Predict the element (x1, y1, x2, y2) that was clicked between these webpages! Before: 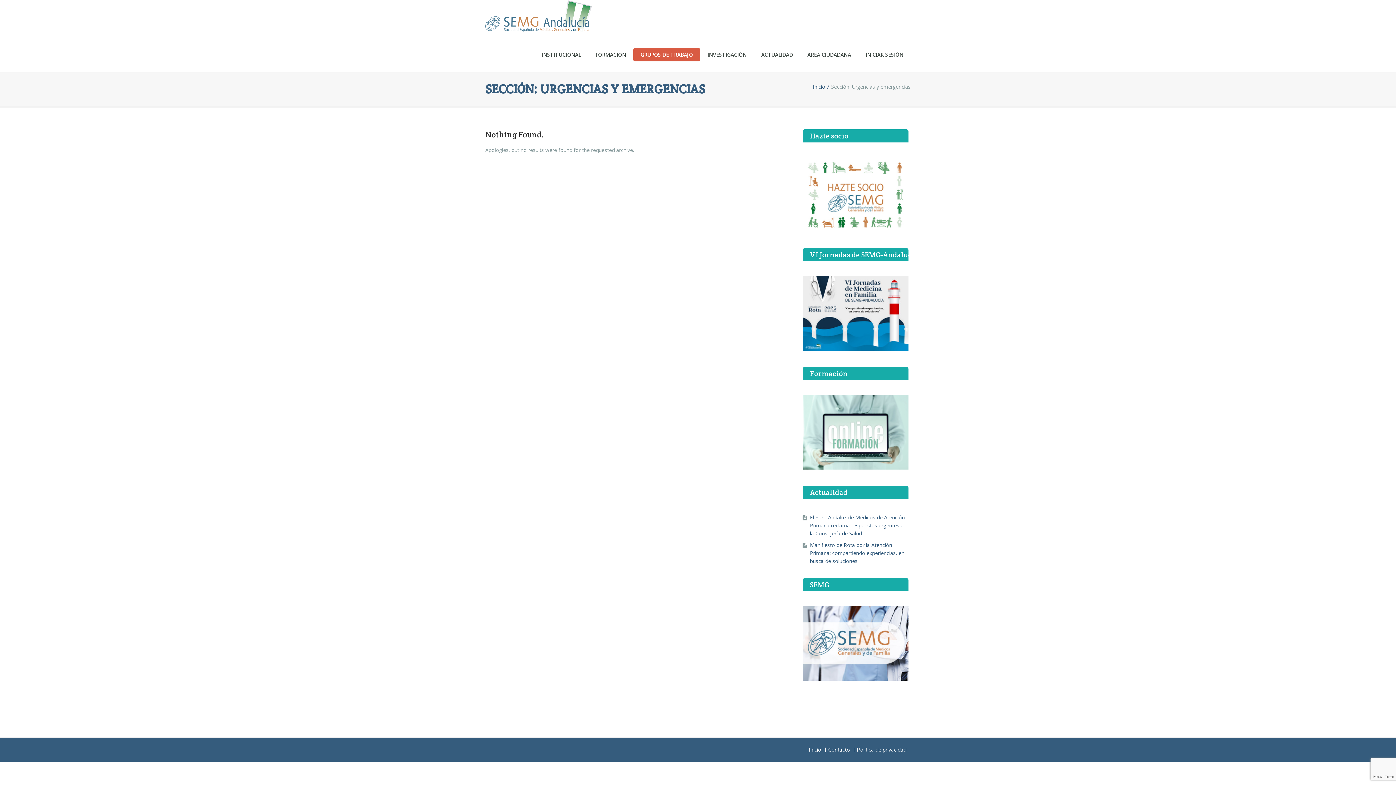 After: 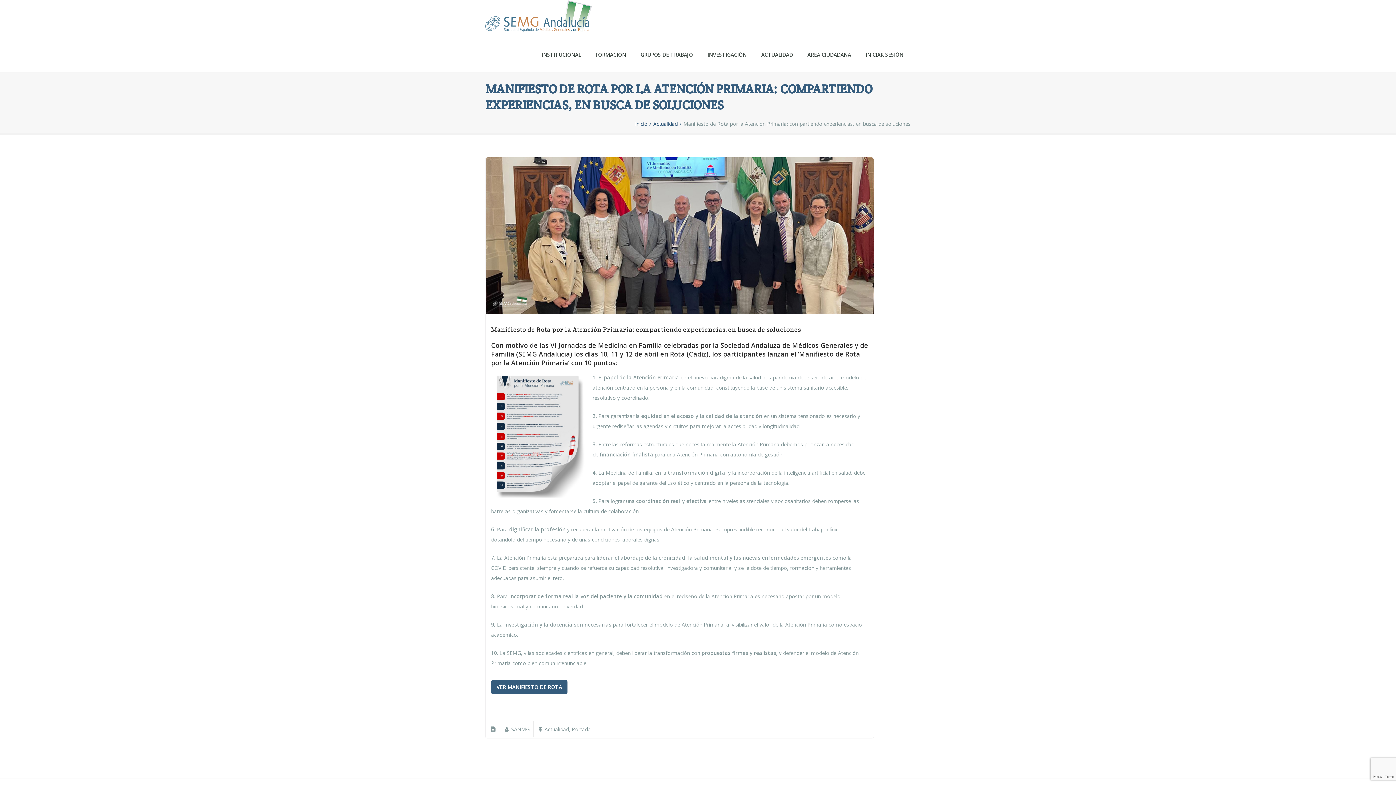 Action: label: Manifiesto de Rota por la Atención Primaria: compartiendo experiencias, en busca de soluciones bbox: (810, 541, 904, 564)